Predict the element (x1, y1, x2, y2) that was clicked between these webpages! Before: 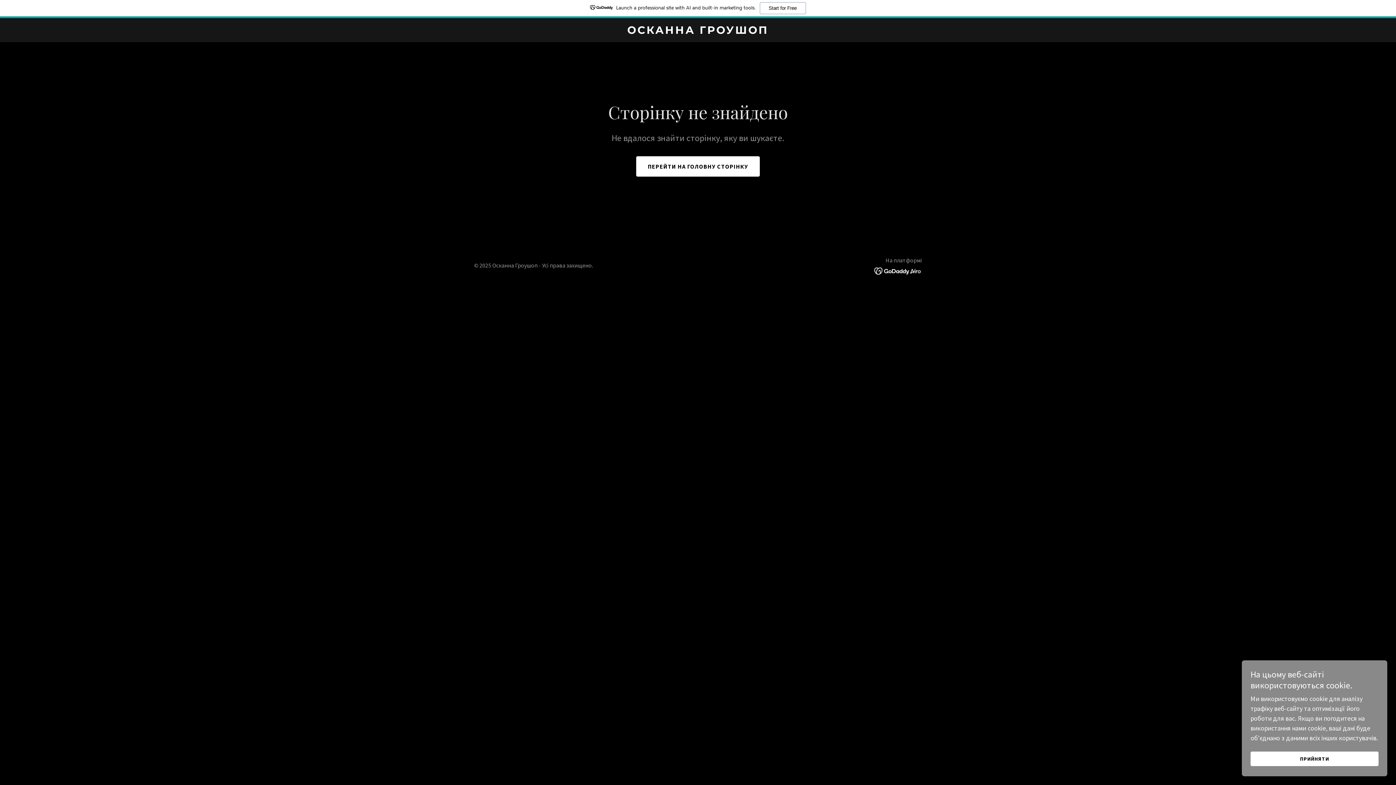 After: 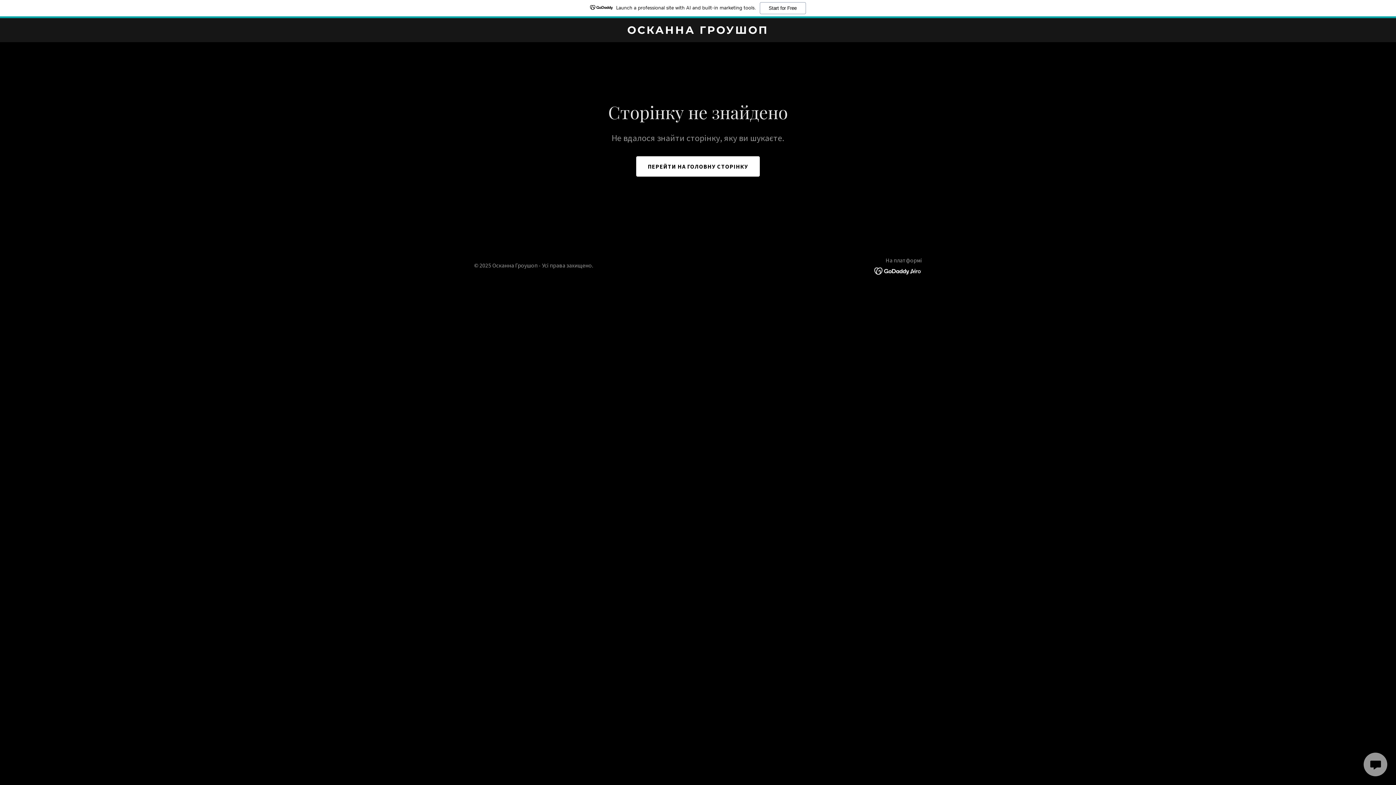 Action: bbox: (1250, 752, 1378, 766) label: ПРИЙНЯТИ